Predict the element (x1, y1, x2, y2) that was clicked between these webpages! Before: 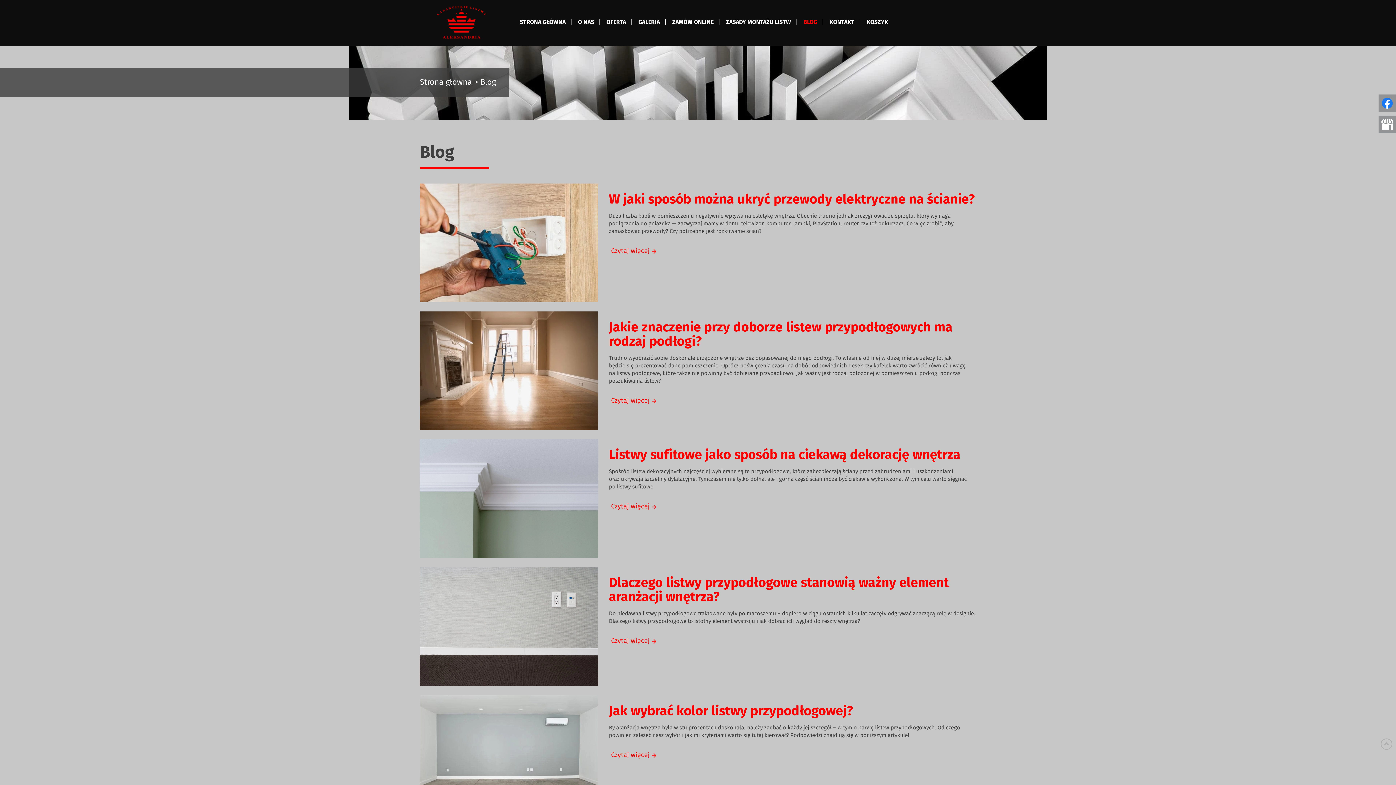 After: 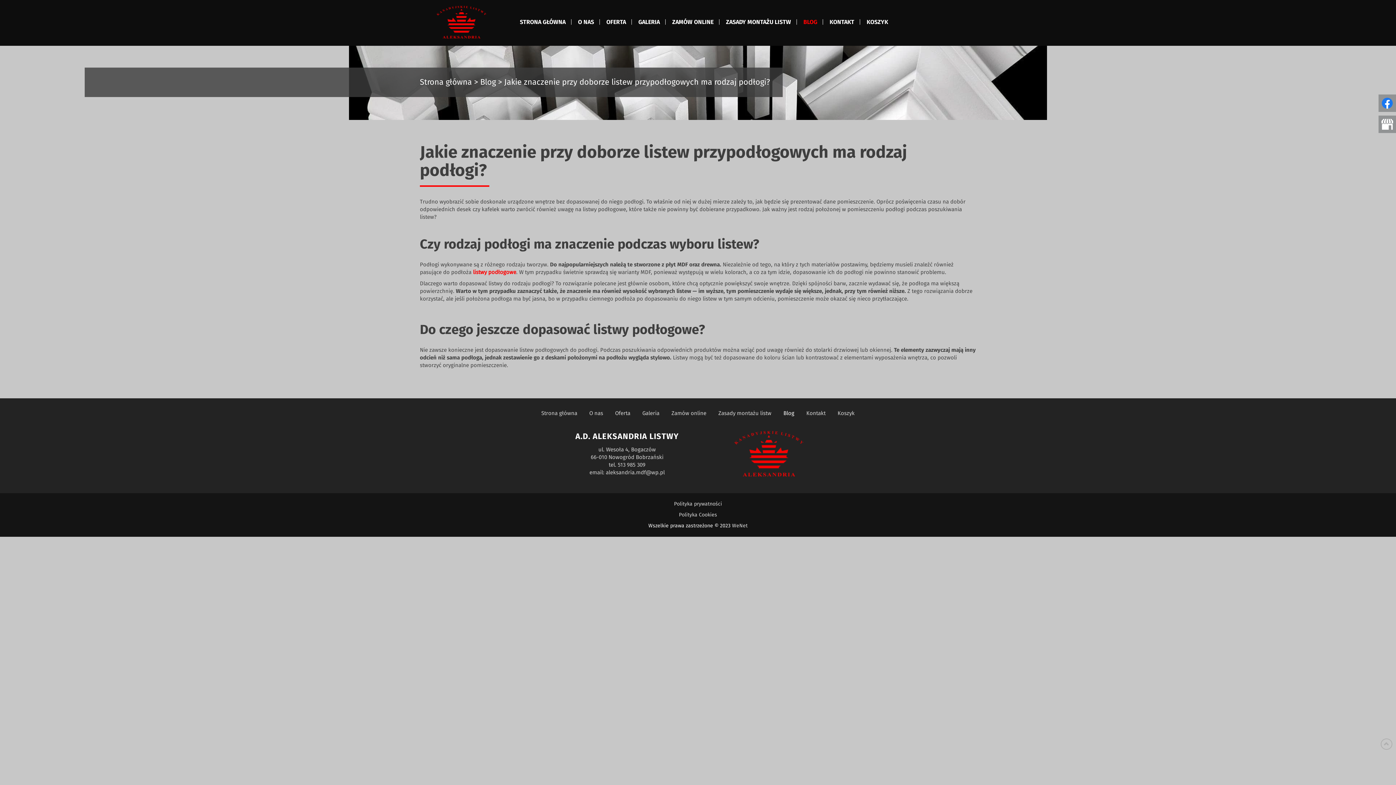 Action: bbox: (609, 394, 659, 408) label: Czytaj więcej:  Jakie znaczenie przy doborze listew przypodłogowych ma rodzaj podłogi?